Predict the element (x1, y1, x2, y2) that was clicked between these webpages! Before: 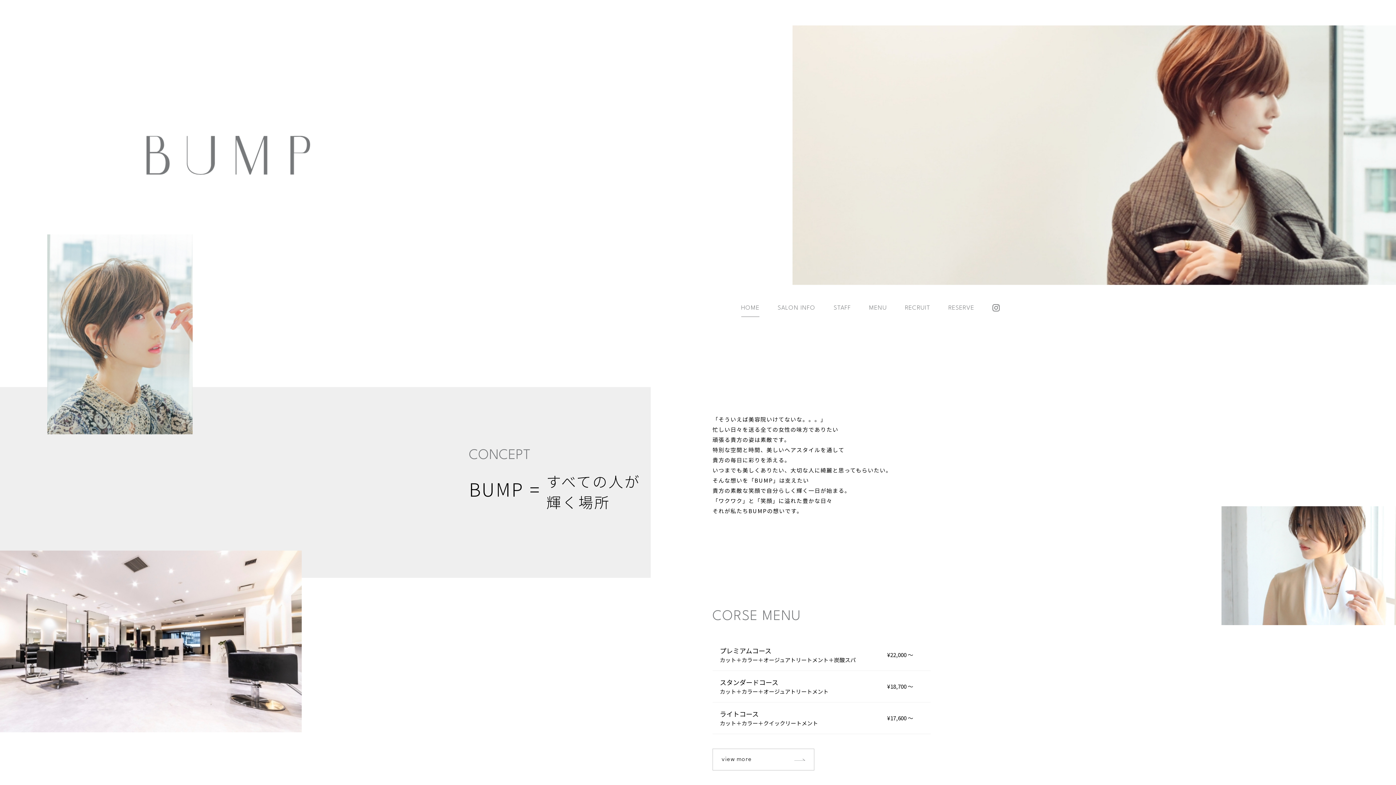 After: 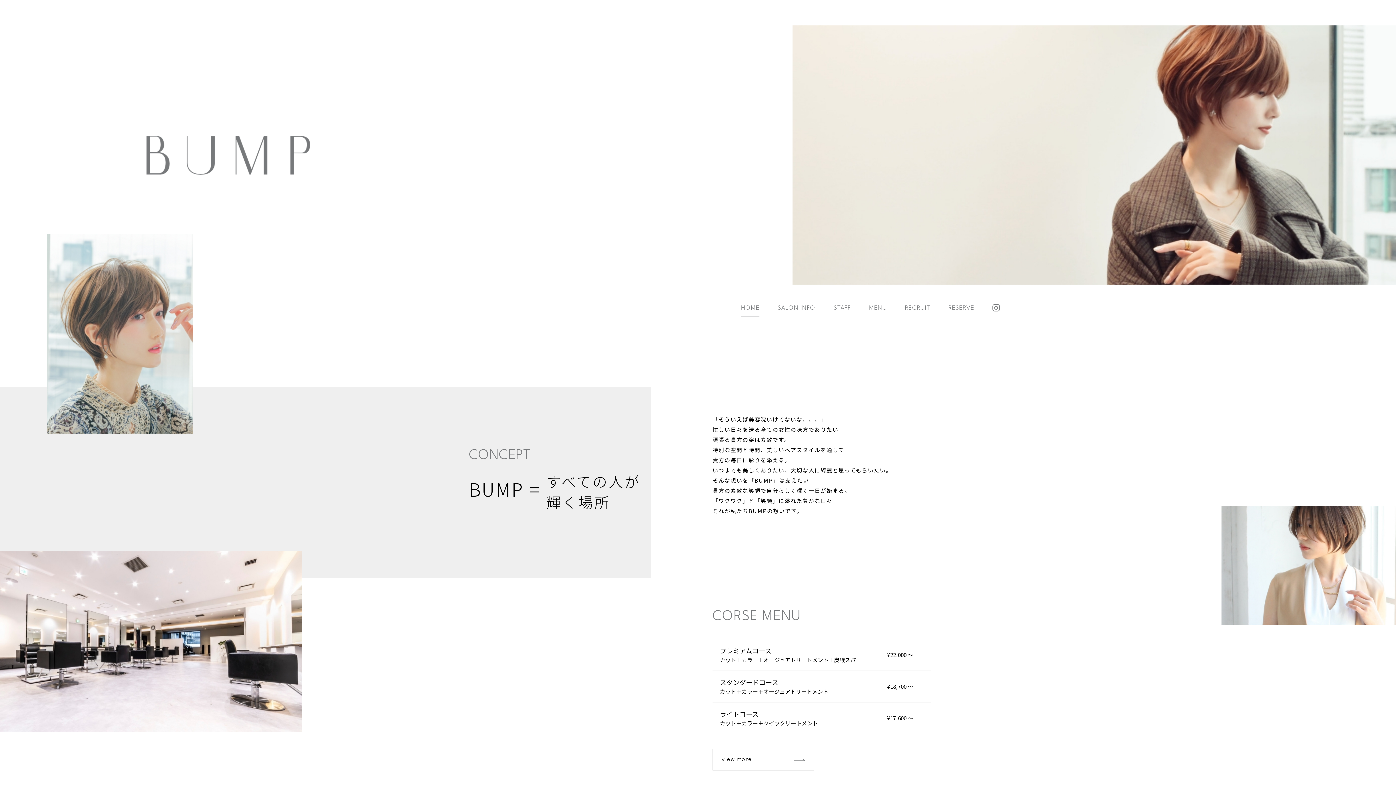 Action: bbox: (146, 169, 310, 174)